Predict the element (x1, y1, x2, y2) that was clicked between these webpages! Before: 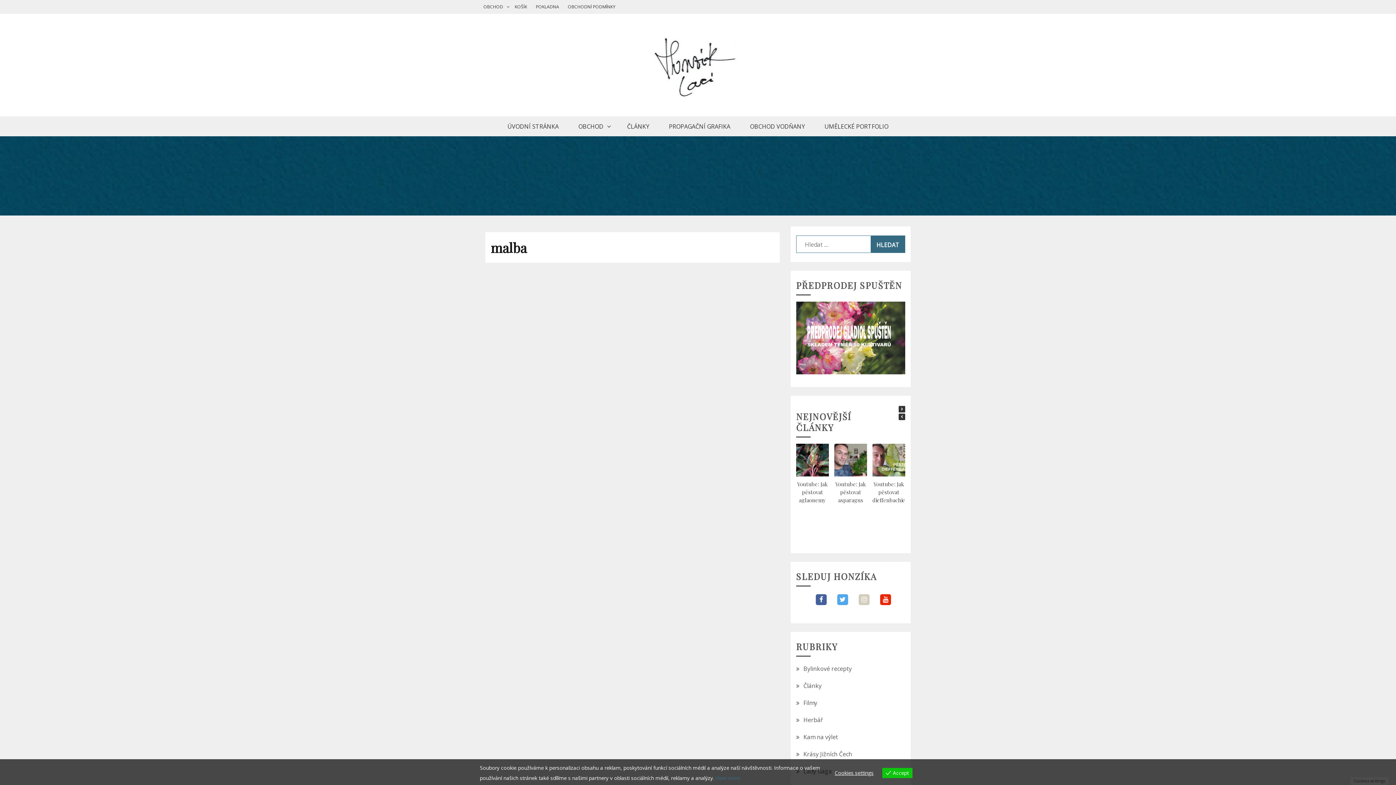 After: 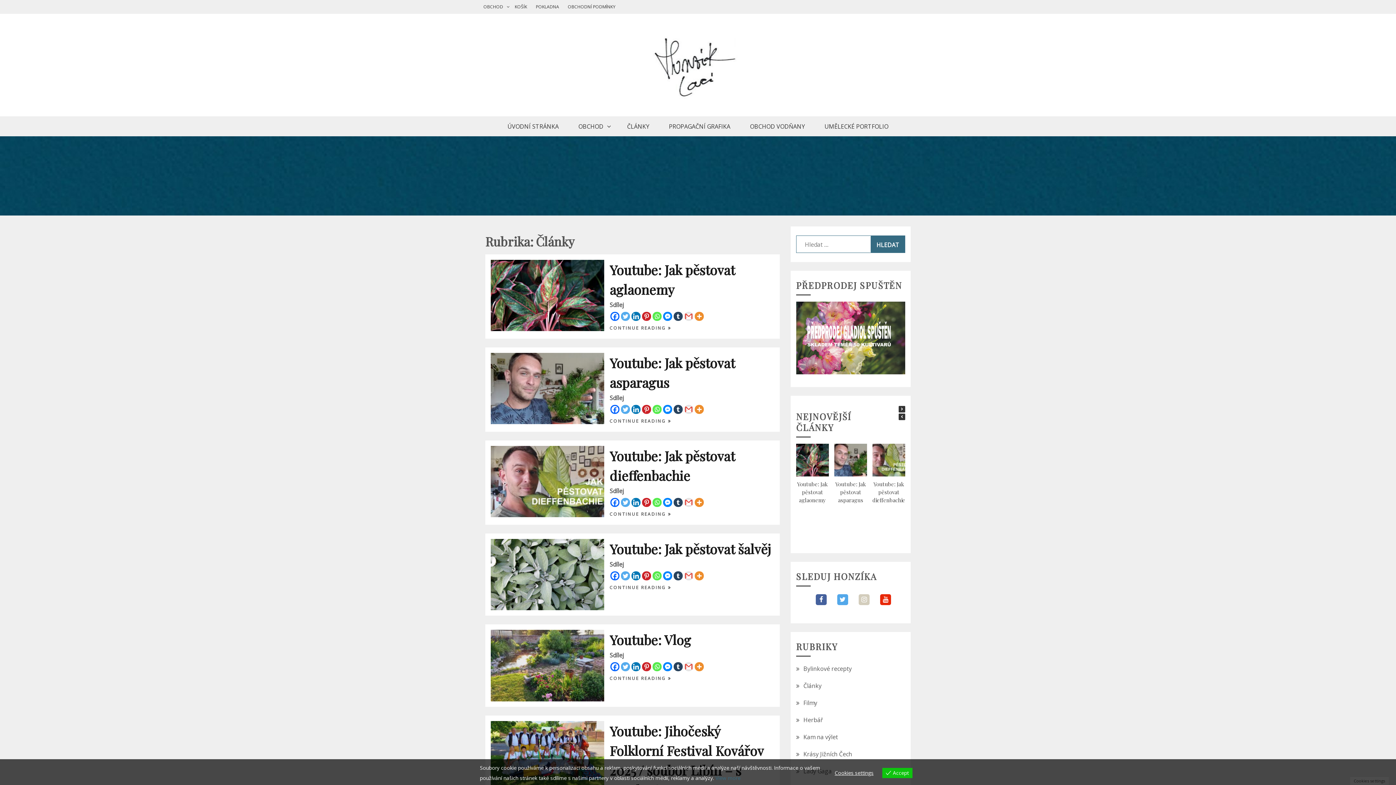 Action: bbox: (803, 682, 821, 690) label: Články